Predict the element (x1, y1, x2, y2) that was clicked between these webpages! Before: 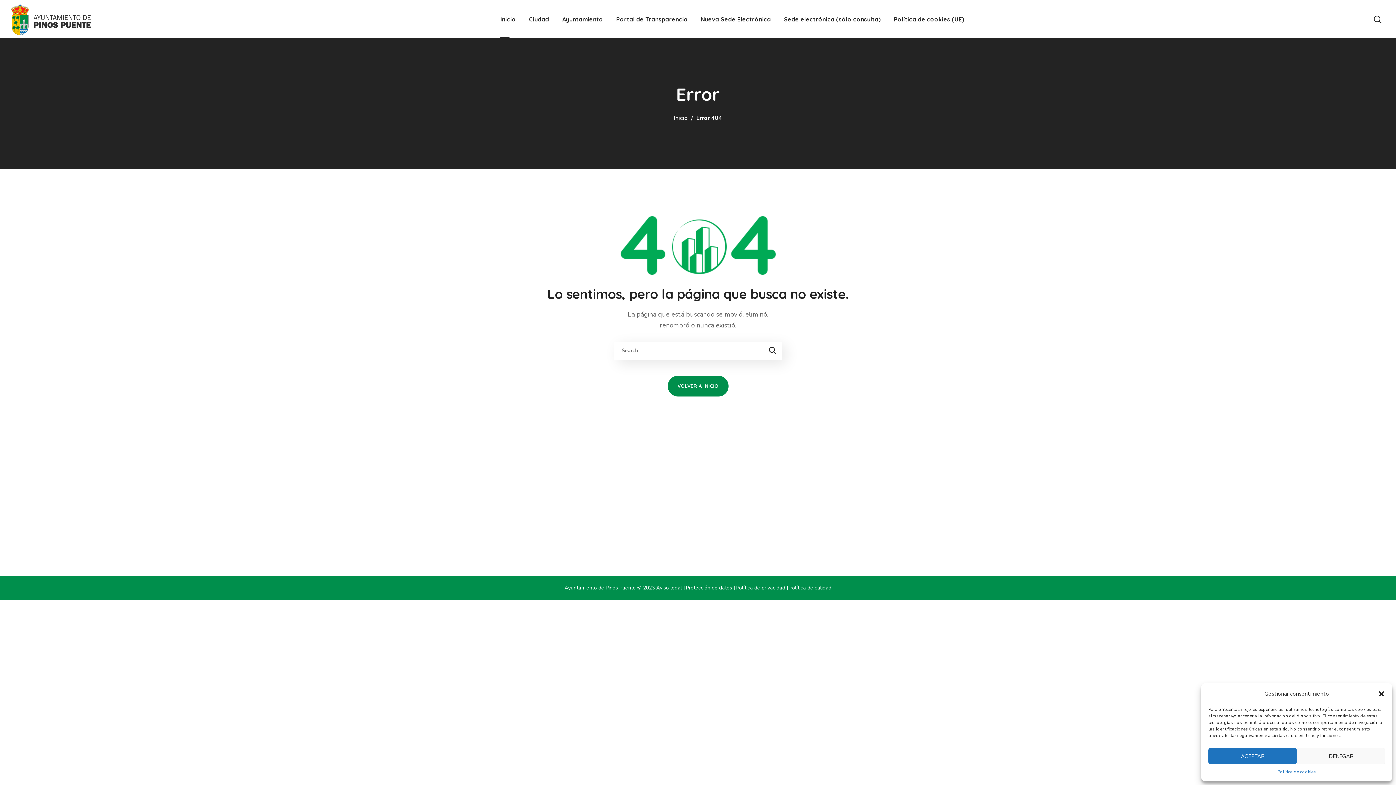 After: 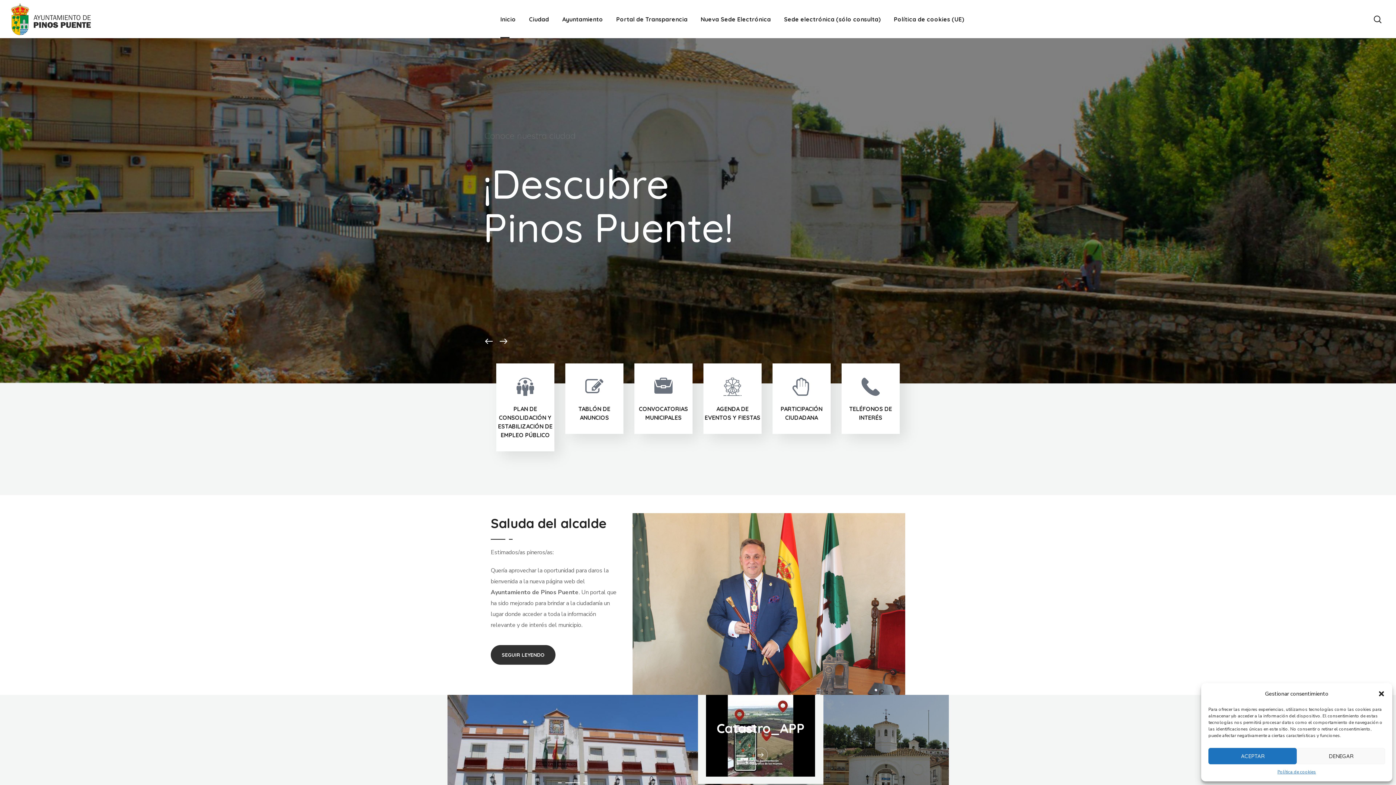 Action: label: VOLVER A INICIO bbox: (667, 376, 728, 396)